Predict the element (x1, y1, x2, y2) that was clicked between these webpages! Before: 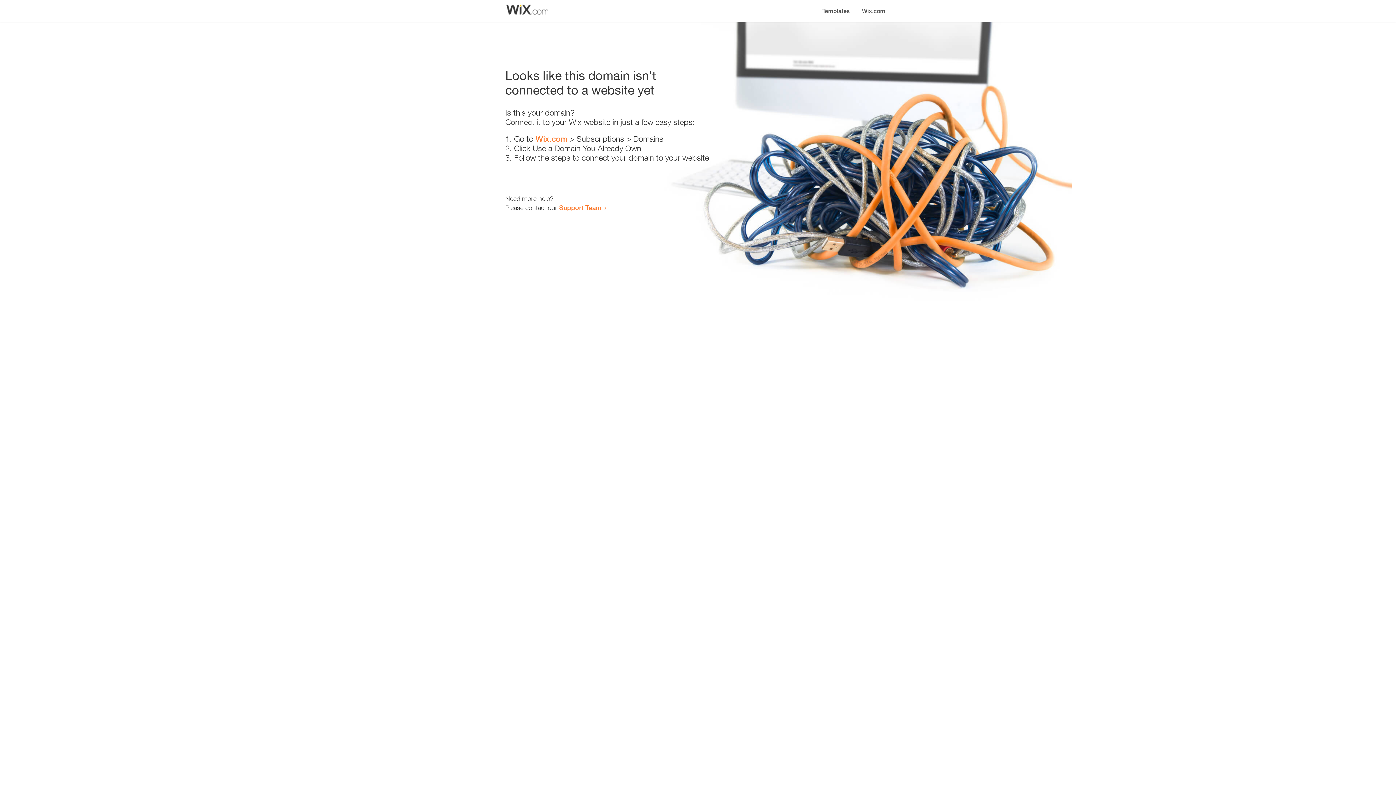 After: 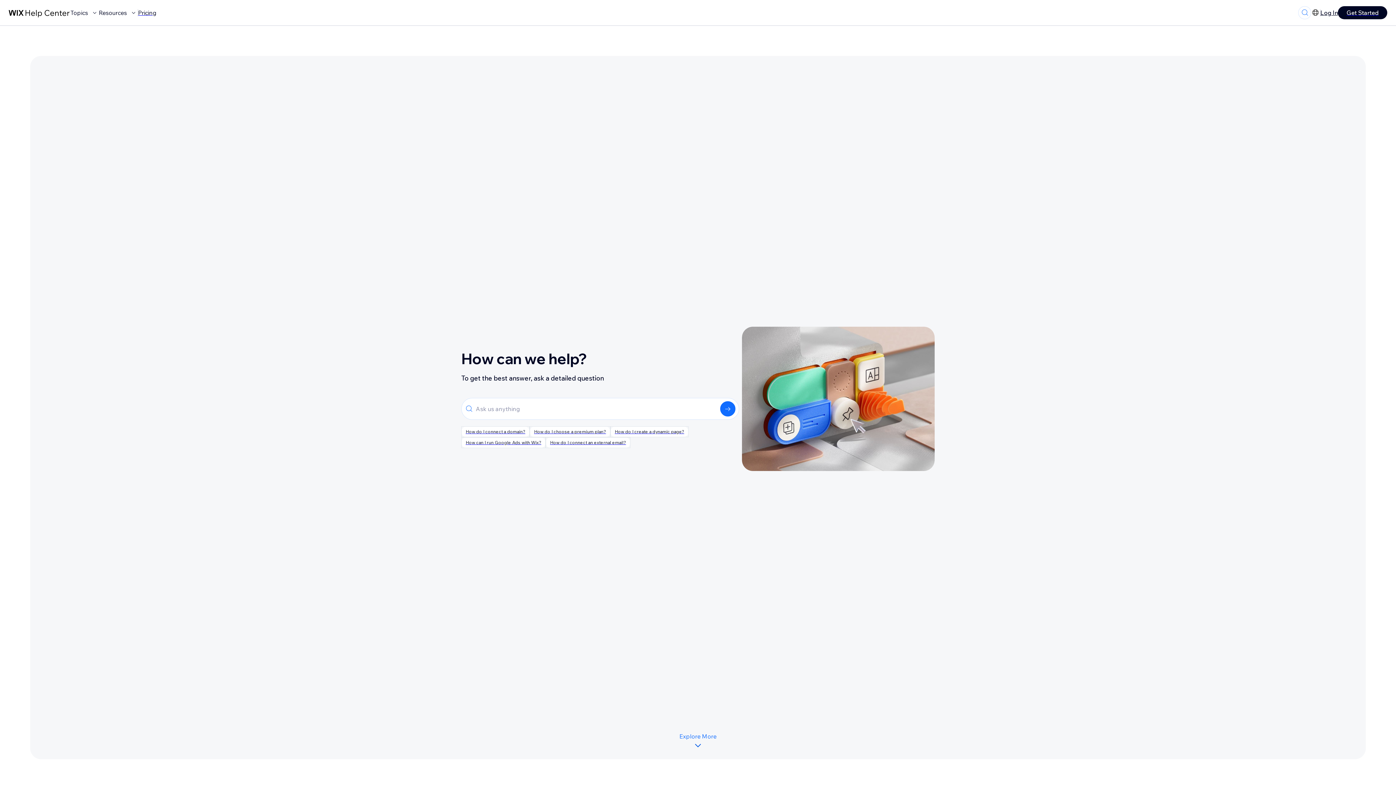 Action: bbox: (559, 203, 601, 211) label: Support Team